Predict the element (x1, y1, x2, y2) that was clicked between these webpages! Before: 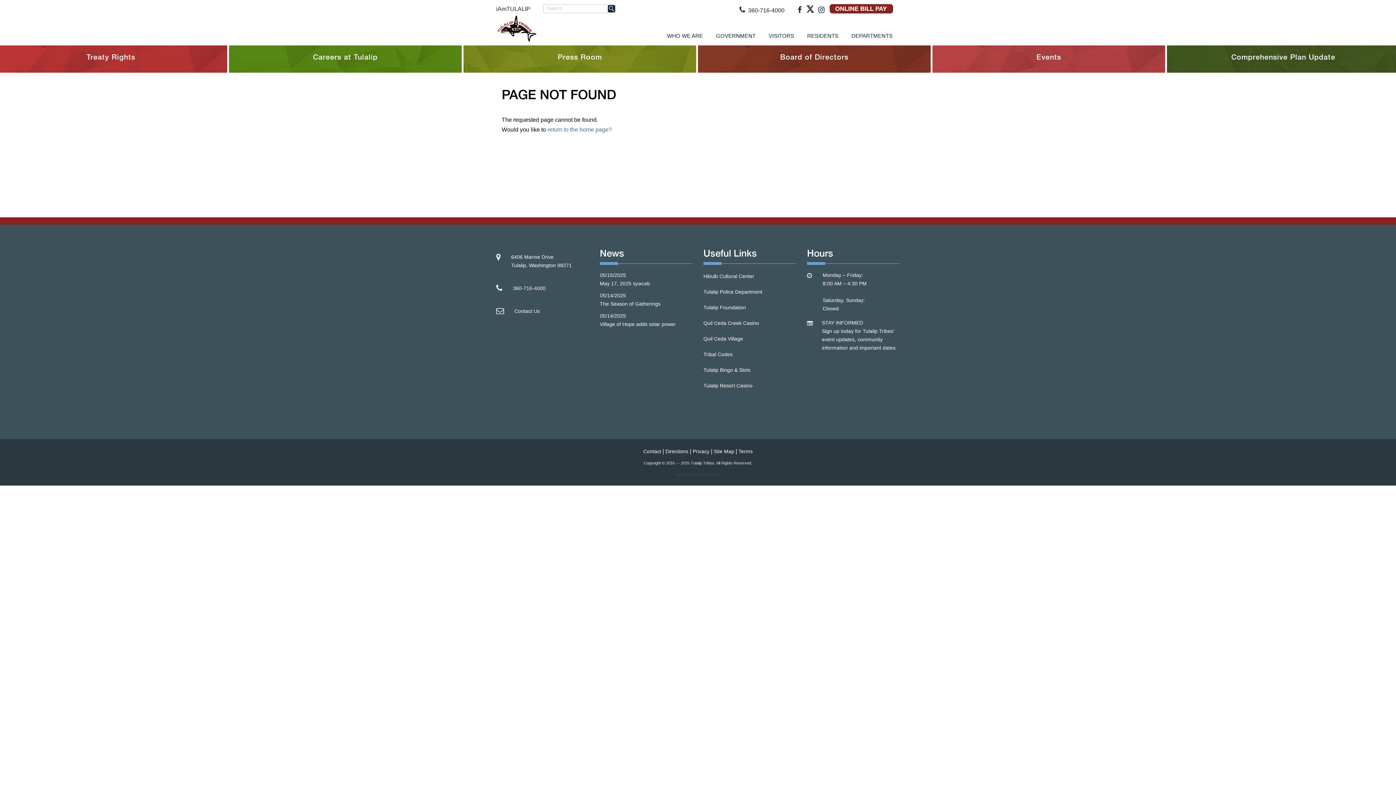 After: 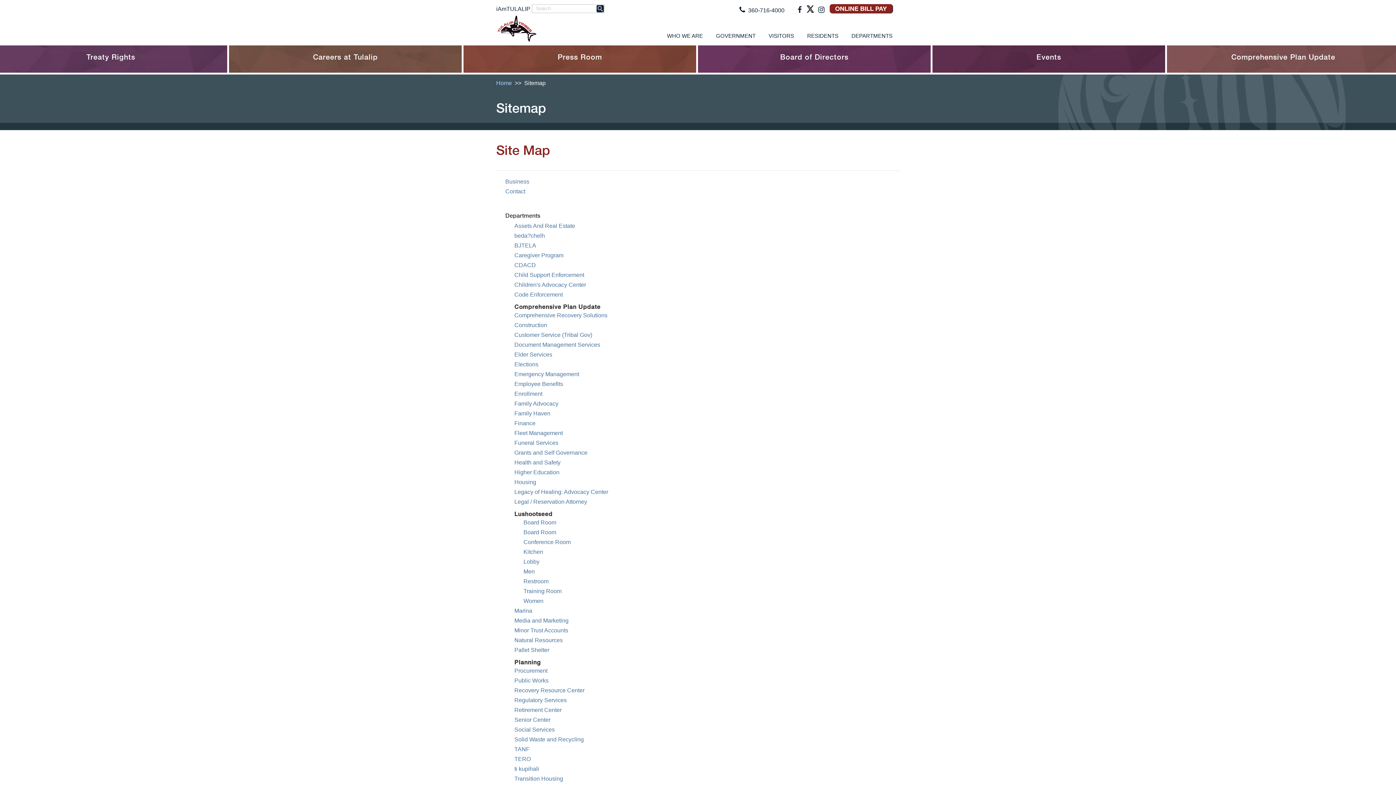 Action: label: Site Map bbox: (714, 448, 734, 454)